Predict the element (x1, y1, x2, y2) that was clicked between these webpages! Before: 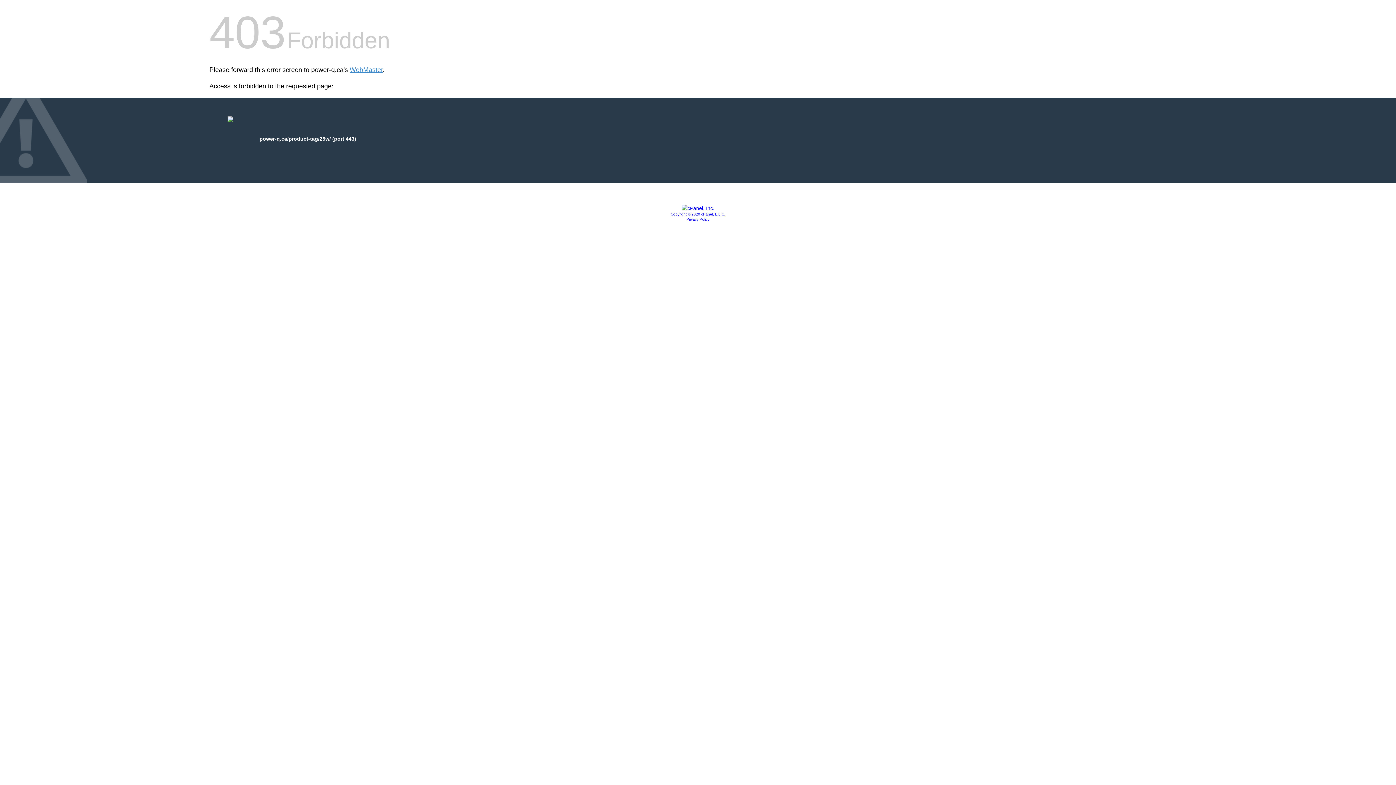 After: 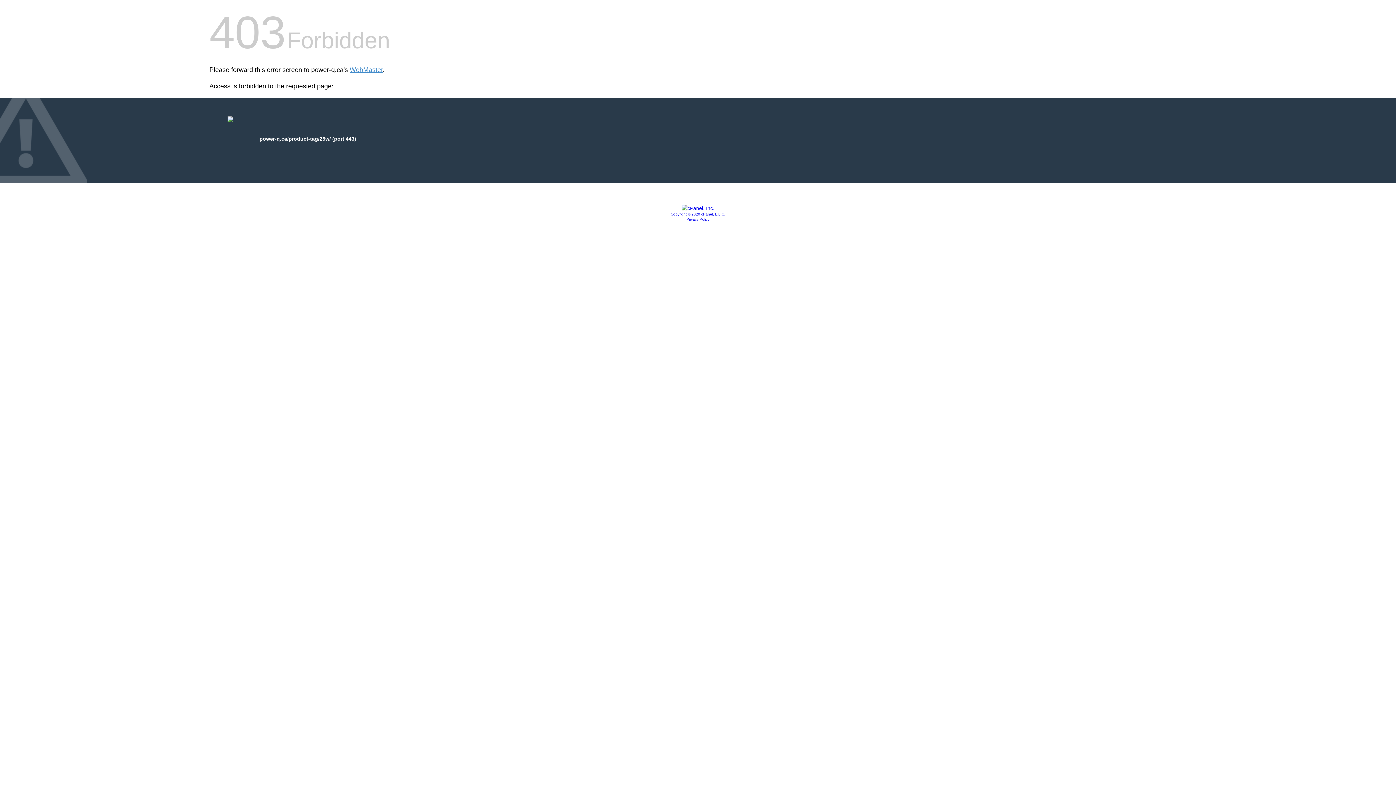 Action: label: Privacy Policy bbox: (686, 217, 709, 221)